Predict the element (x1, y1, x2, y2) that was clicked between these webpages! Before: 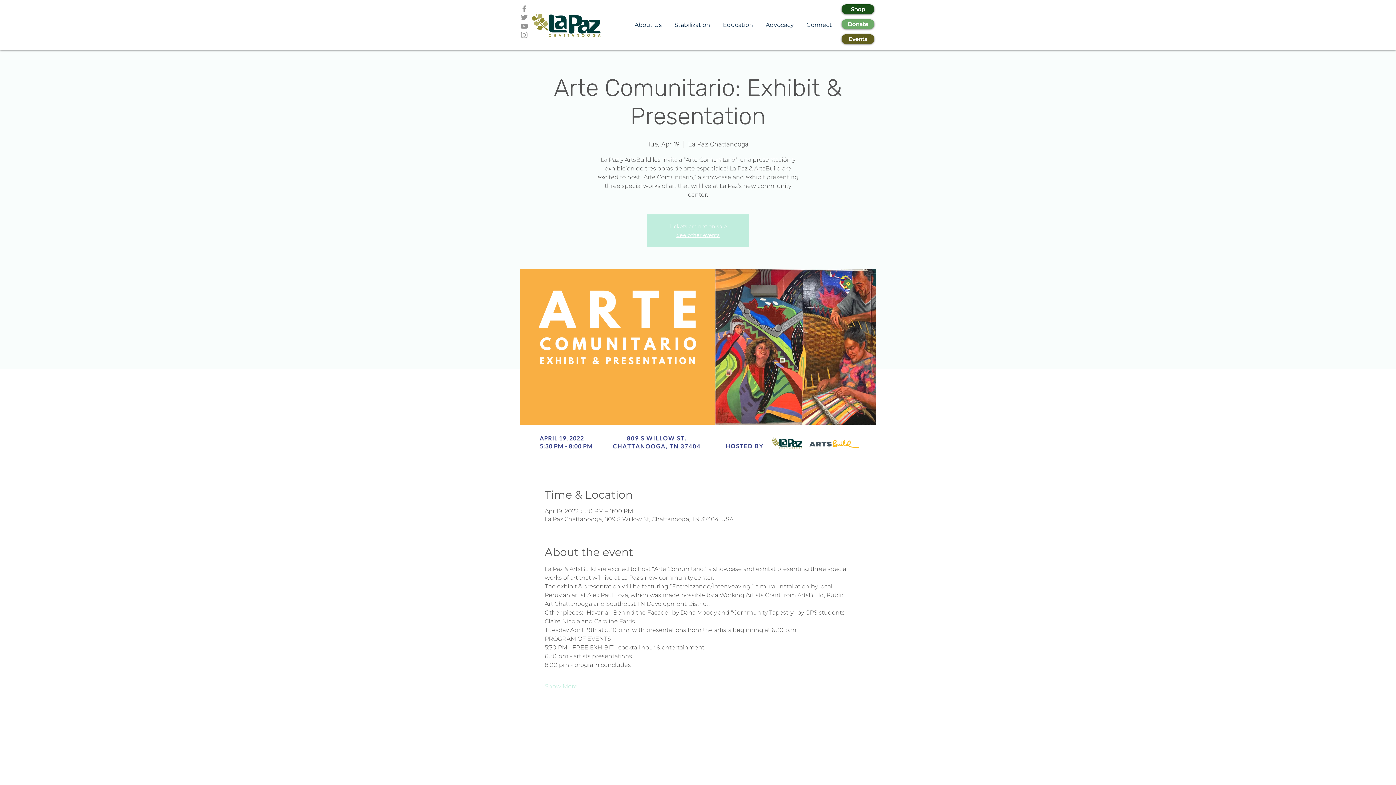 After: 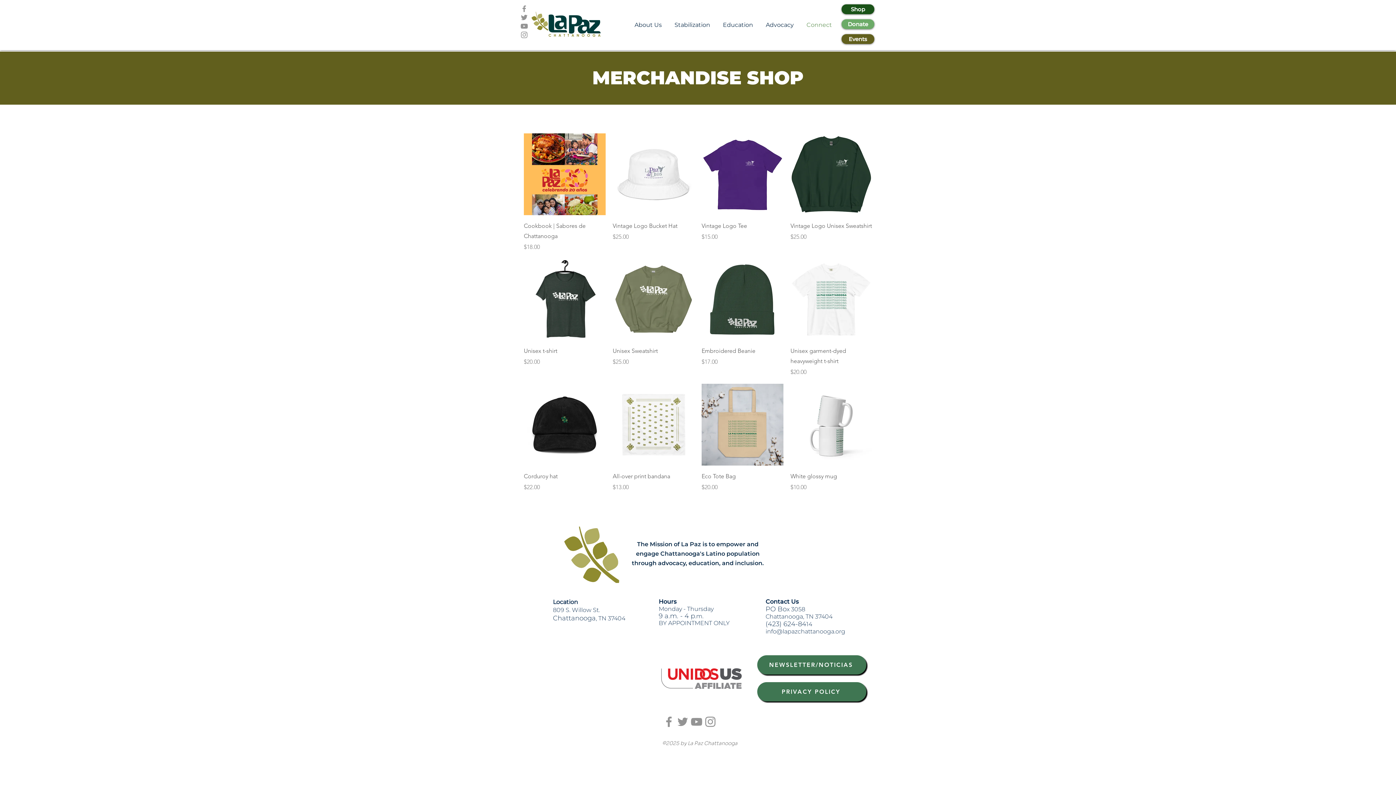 Action: label: Shop bbox: (841, 4, 874, 14)